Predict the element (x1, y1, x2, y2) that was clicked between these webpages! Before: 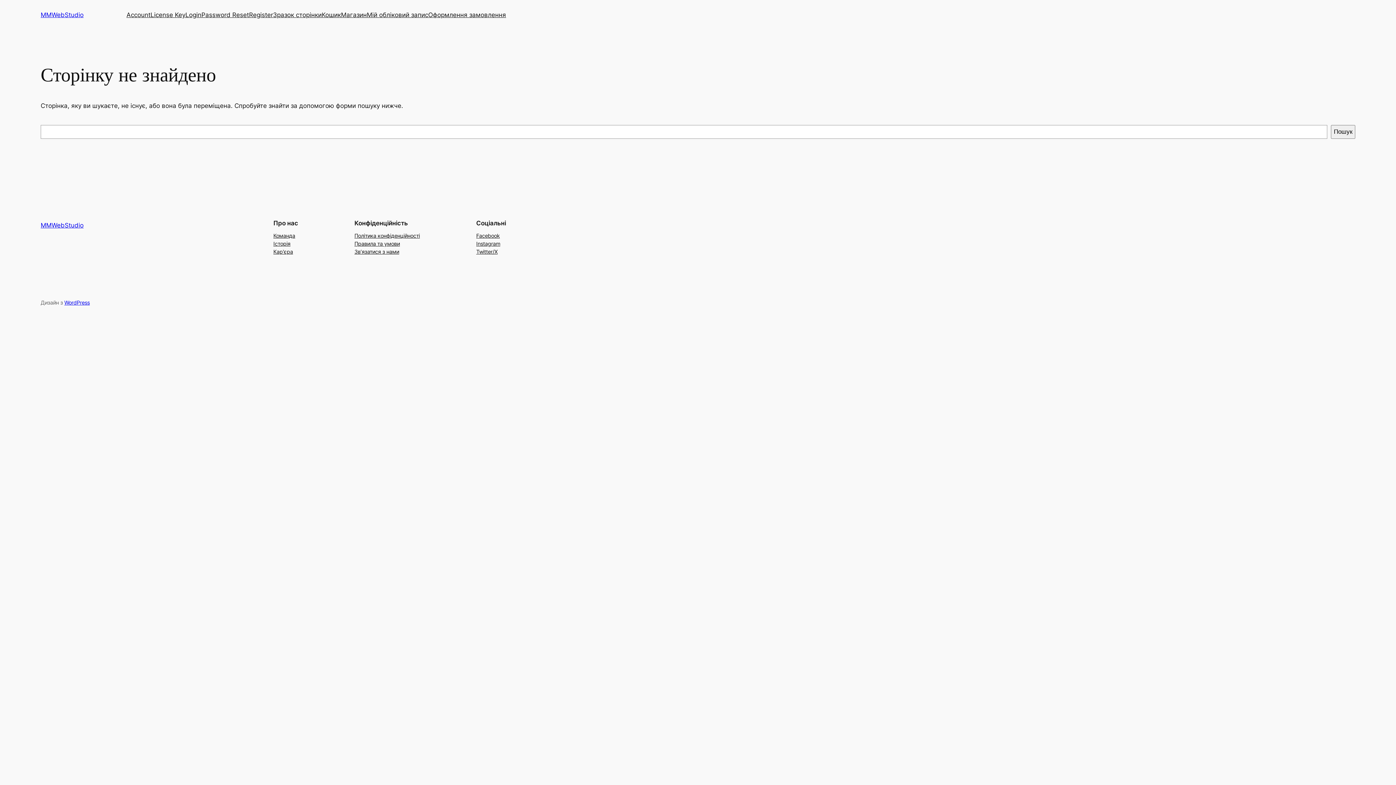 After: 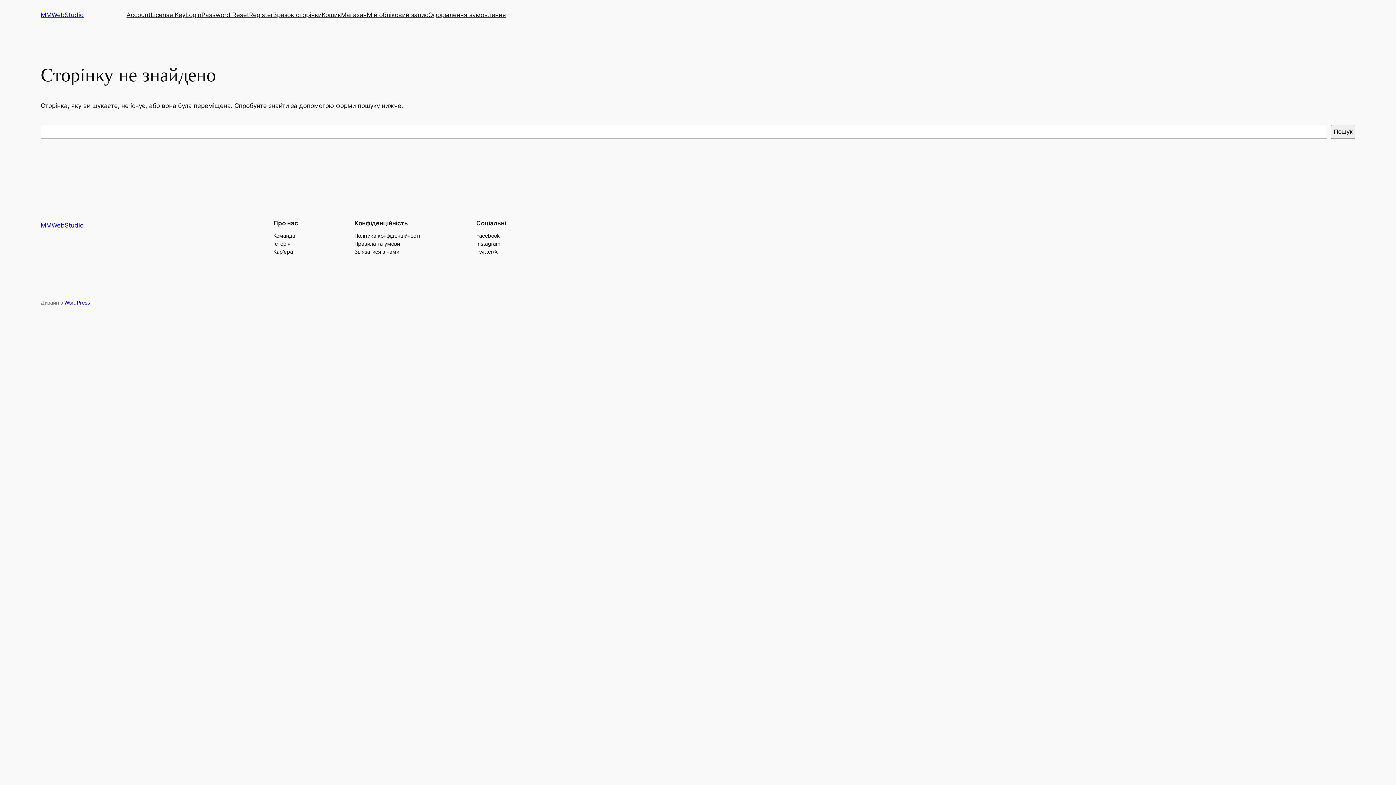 Action: label: Команда bbox: (273, 231, 295, 239)